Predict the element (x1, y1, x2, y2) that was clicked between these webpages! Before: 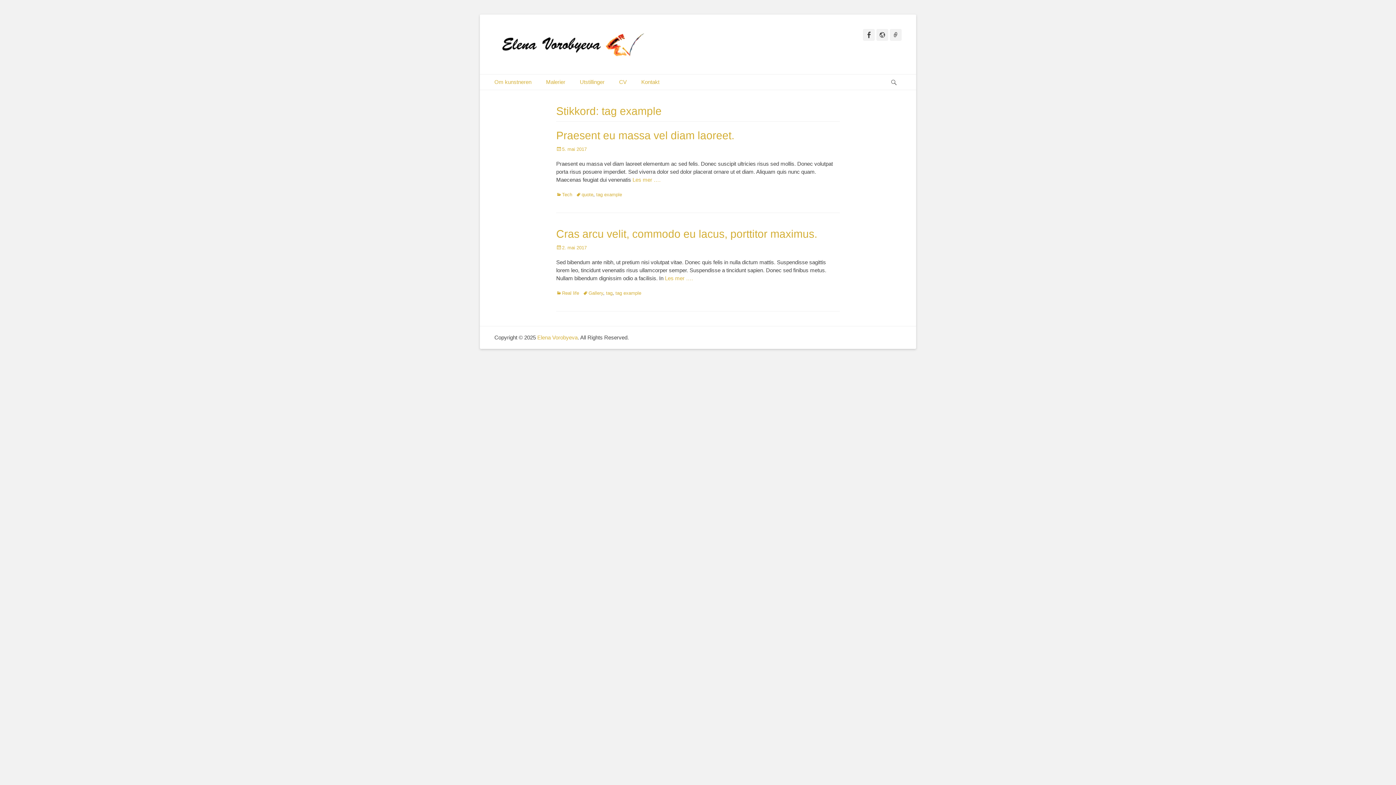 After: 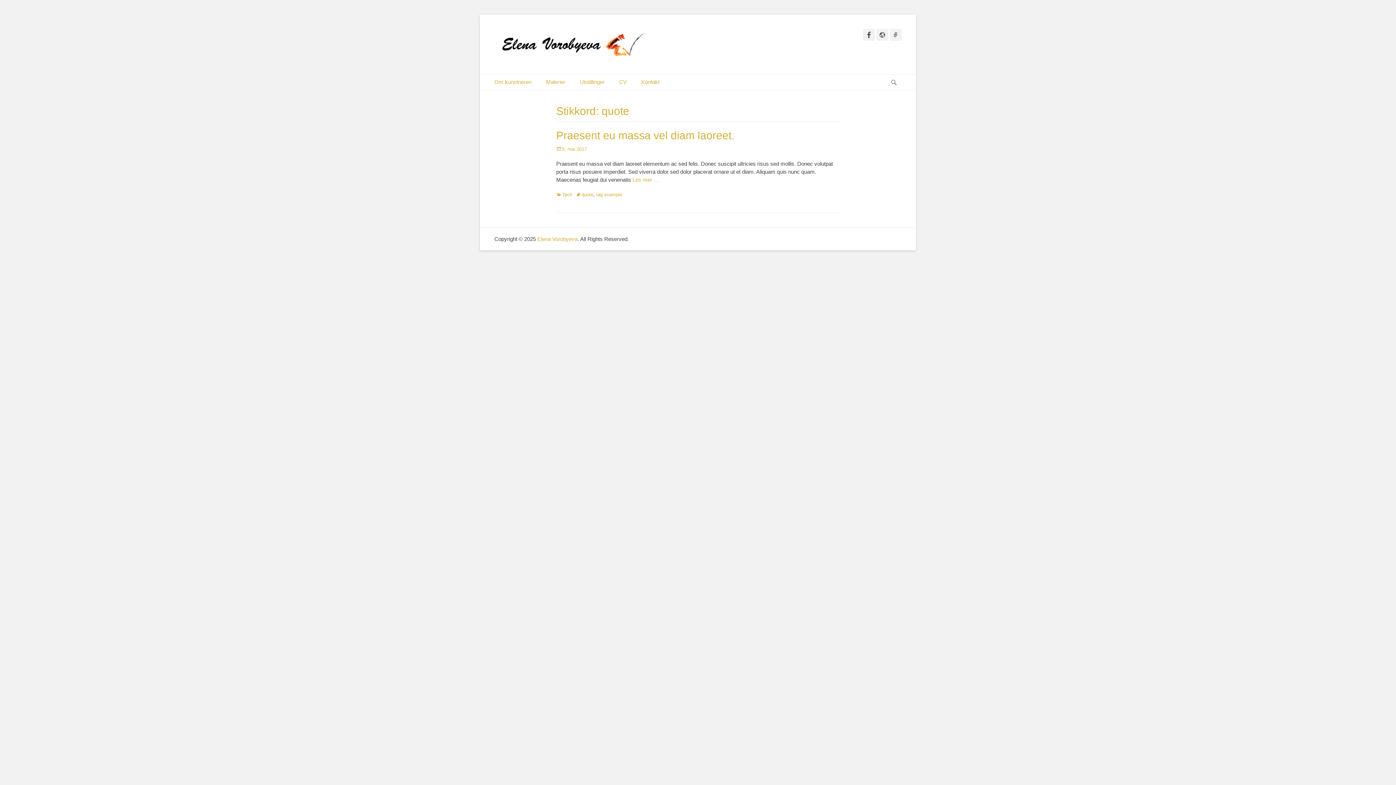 Action: label: quote bbox: (576, 192, 593, 197)